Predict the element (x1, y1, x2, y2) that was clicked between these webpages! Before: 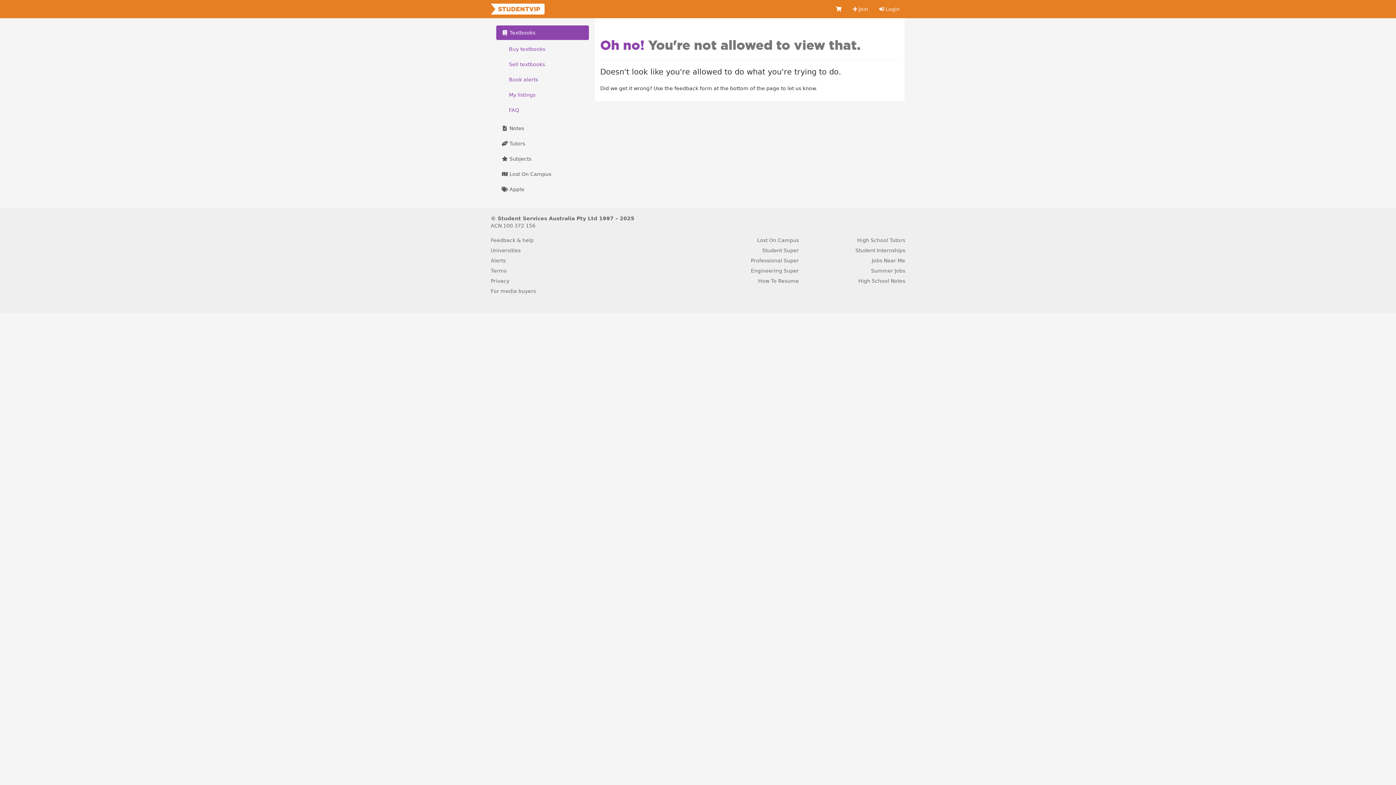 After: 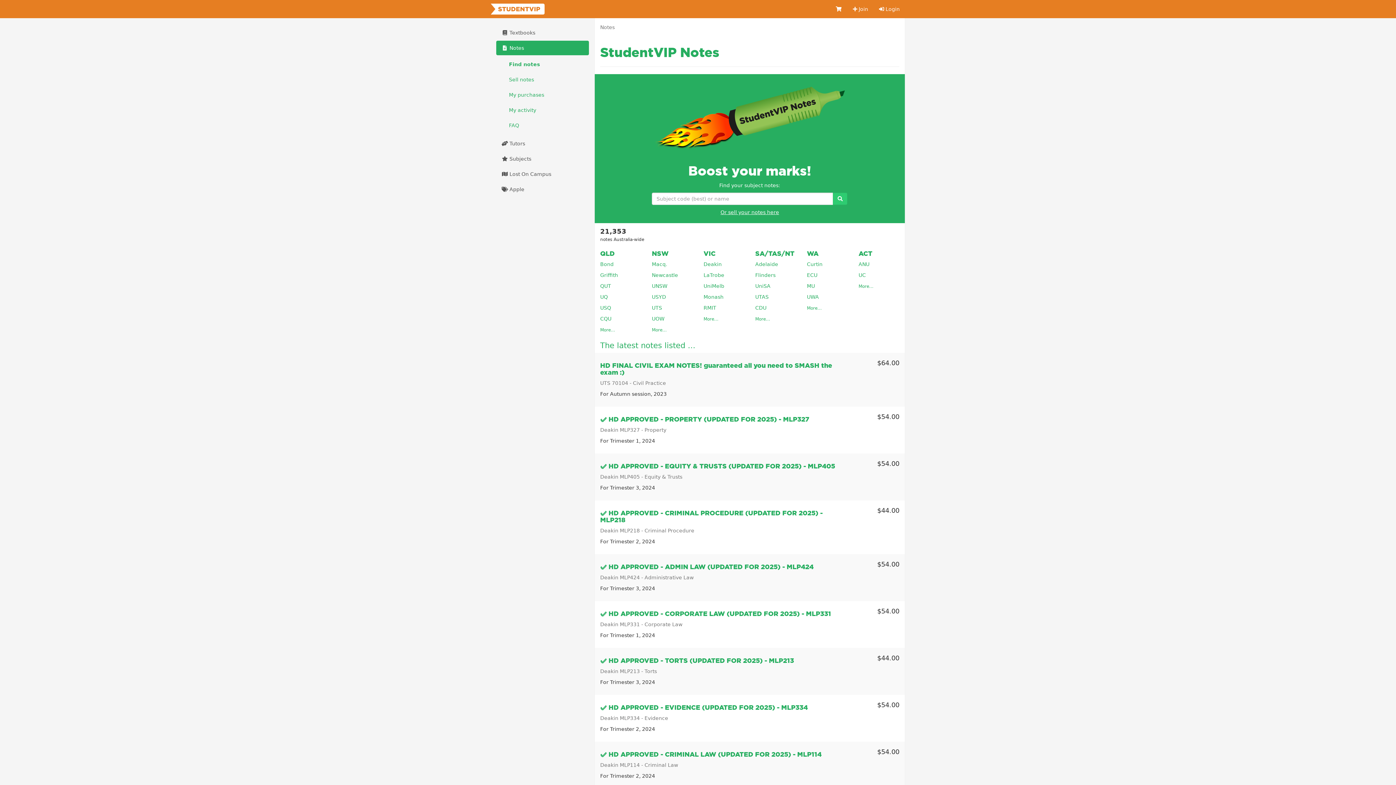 Action: label:  Notes bbox: (496, 121, 589, 135)